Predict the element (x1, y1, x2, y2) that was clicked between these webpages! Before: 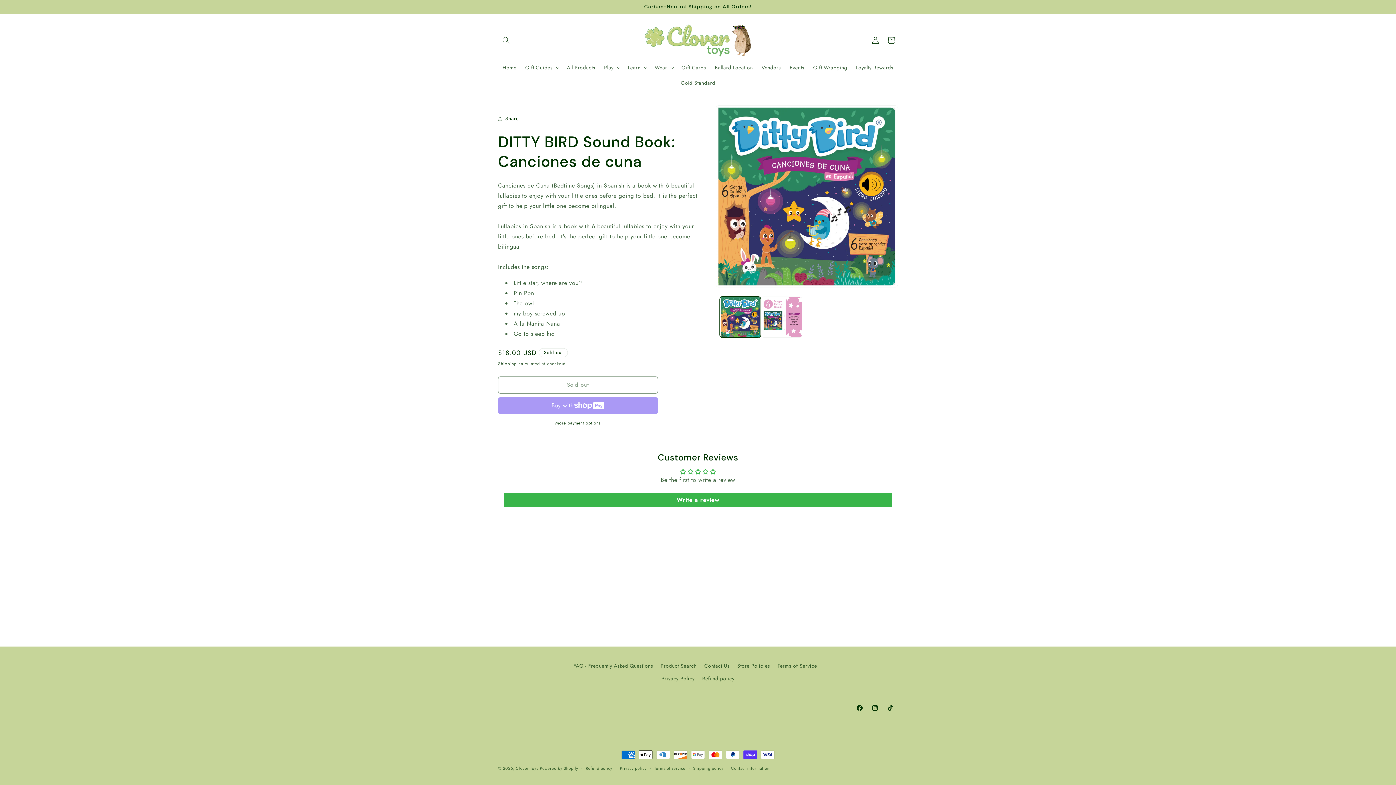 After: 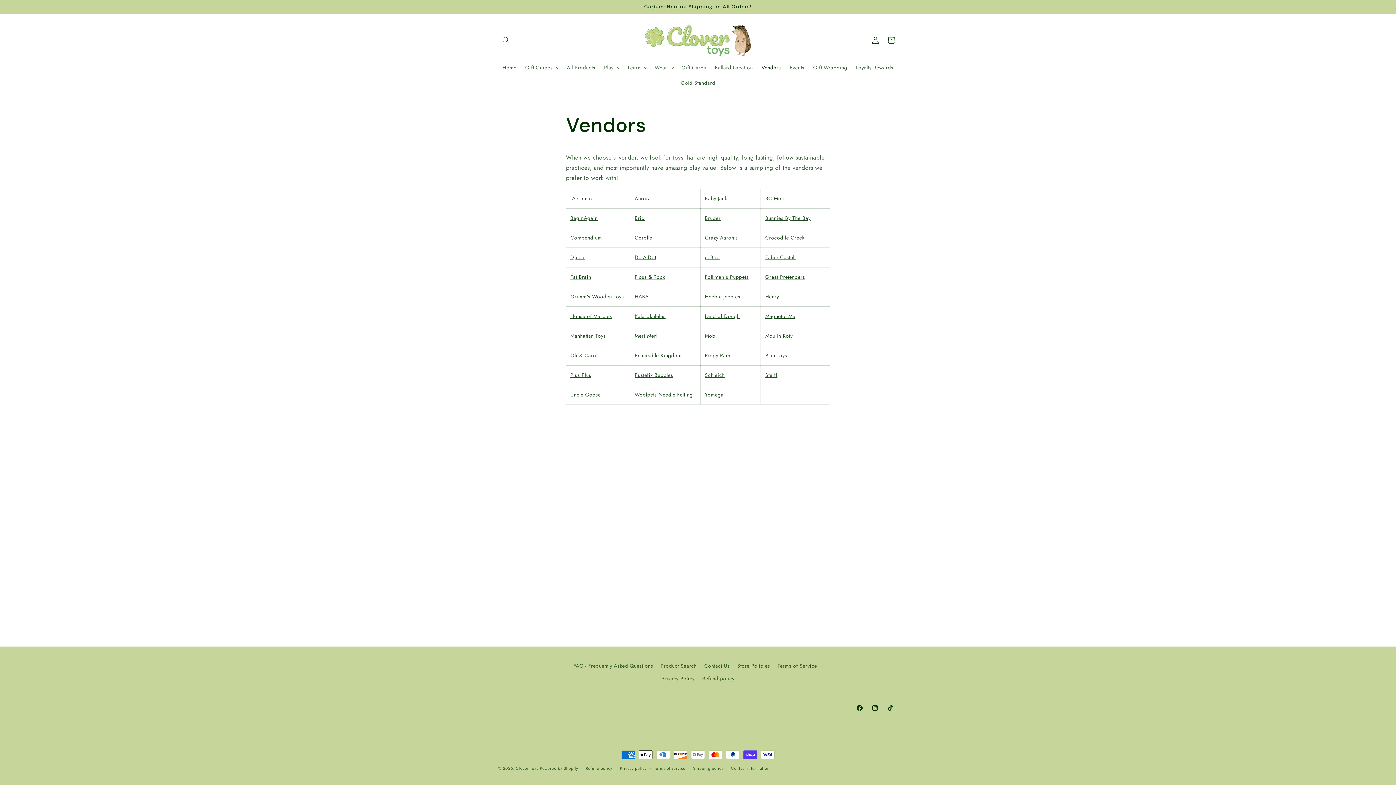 Action: label: Vendors bbox: (757, 59, 785, 75)